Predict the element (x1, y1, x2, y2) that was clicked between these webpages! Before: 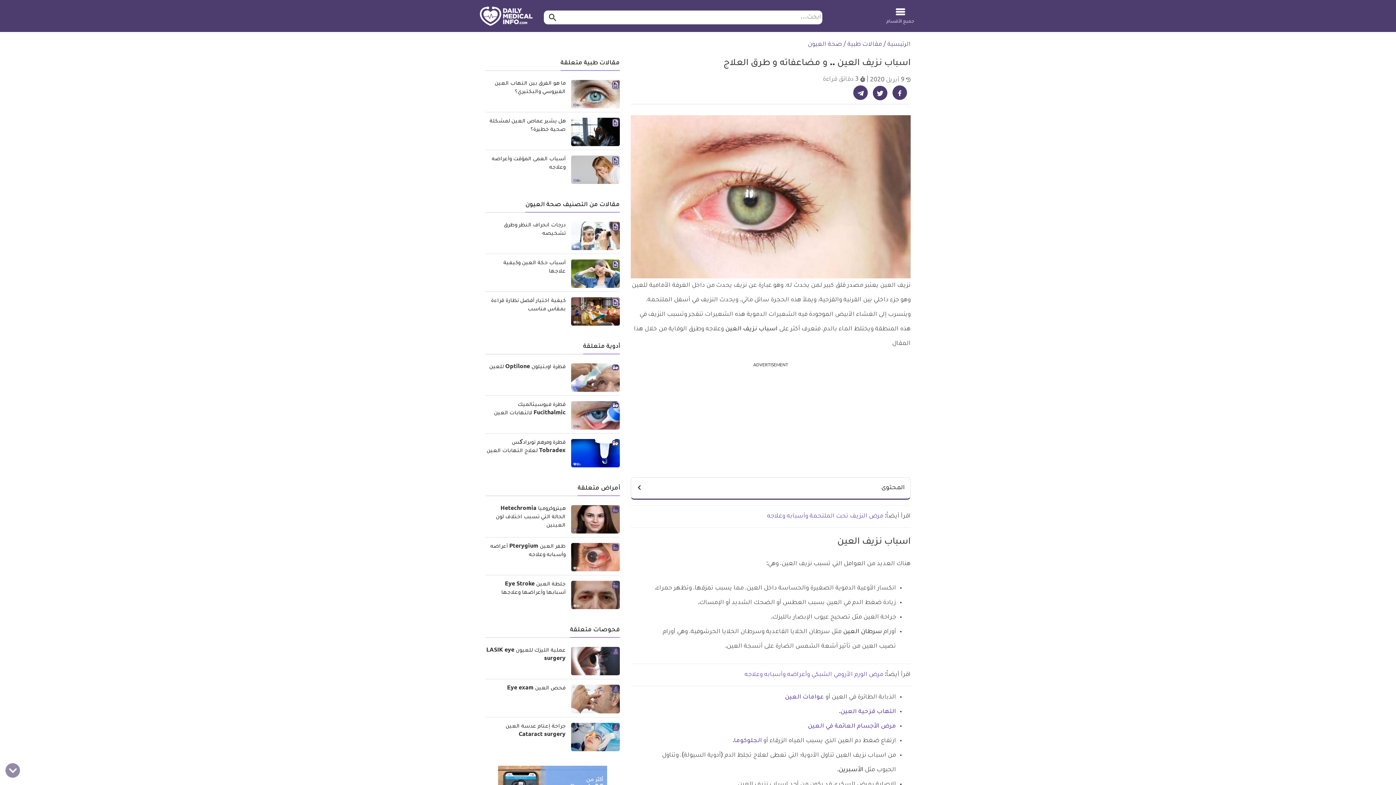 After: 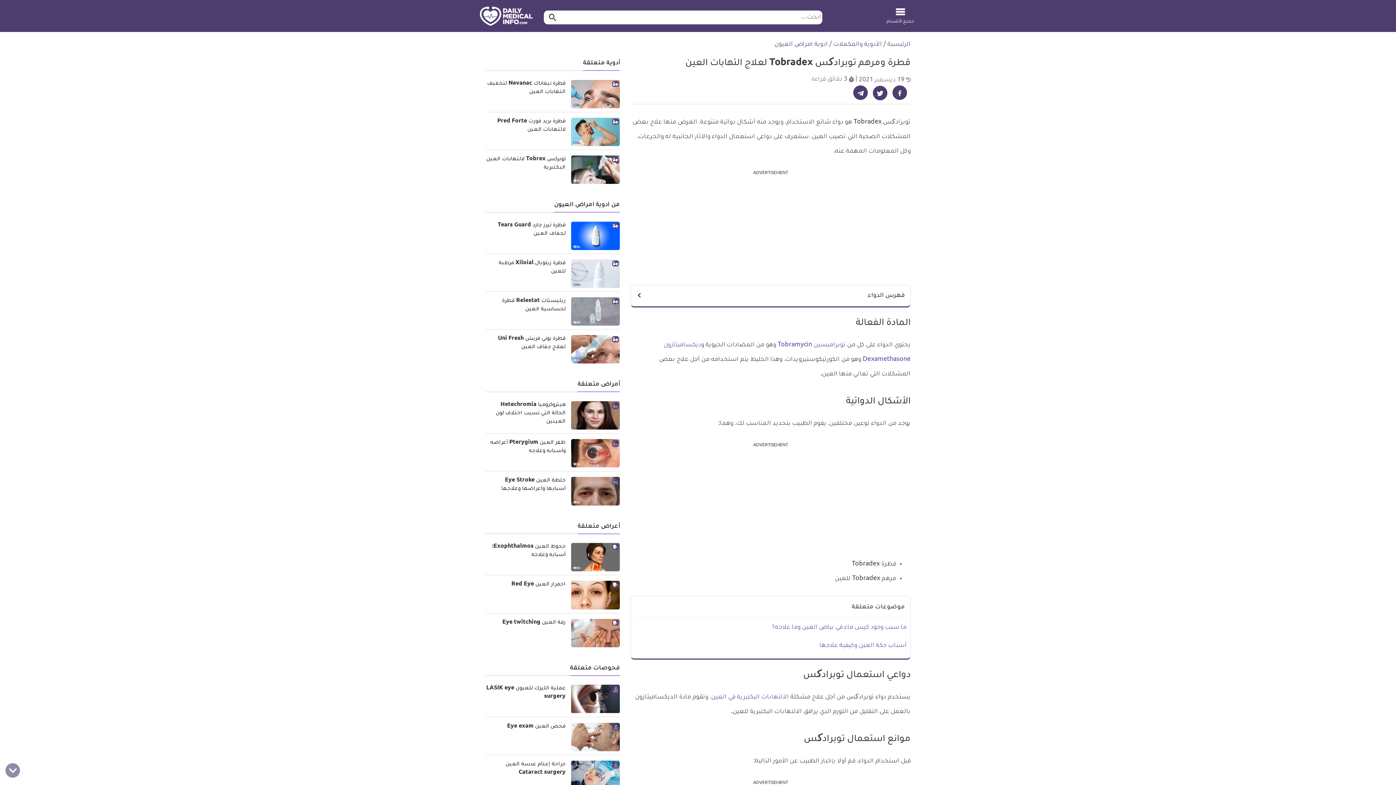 Action: bbox: (571, 439, 620, 467)